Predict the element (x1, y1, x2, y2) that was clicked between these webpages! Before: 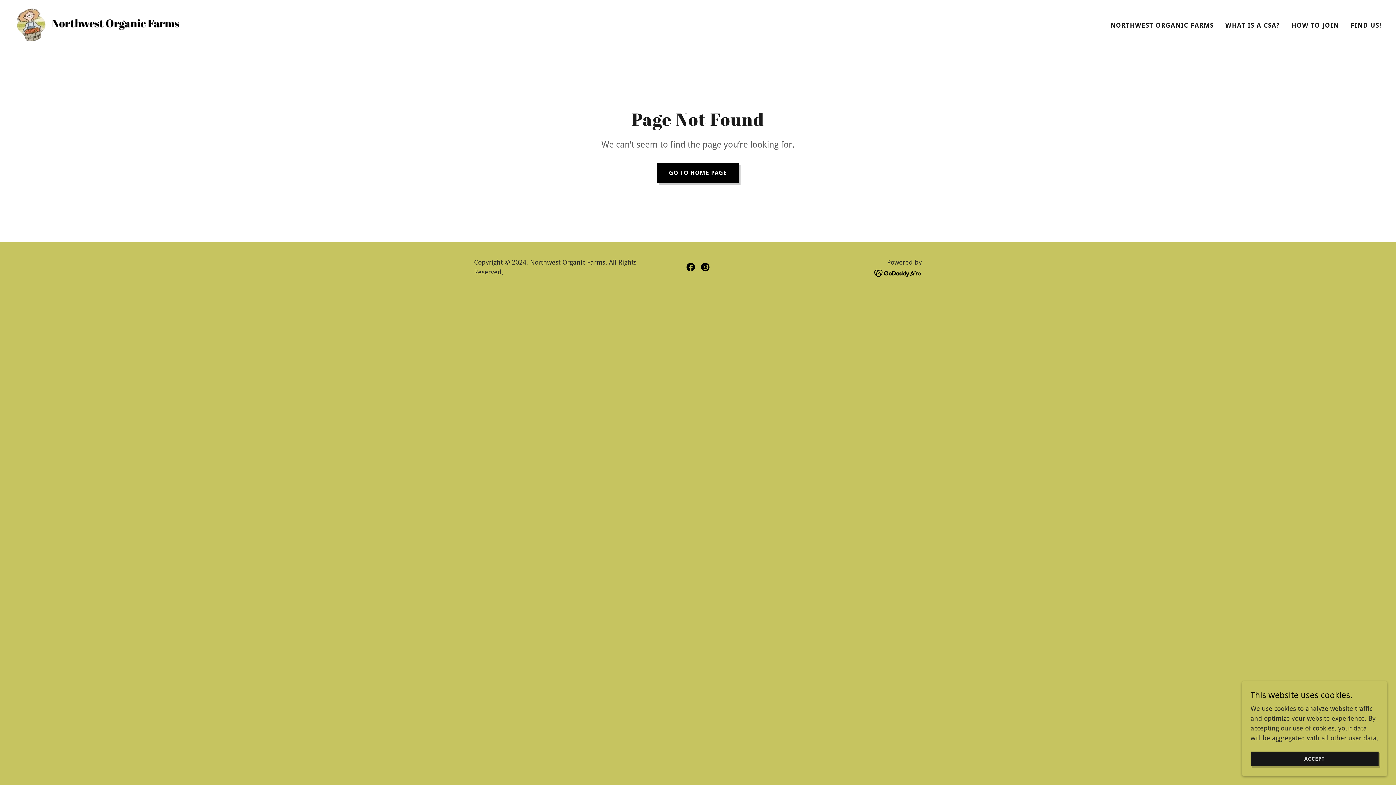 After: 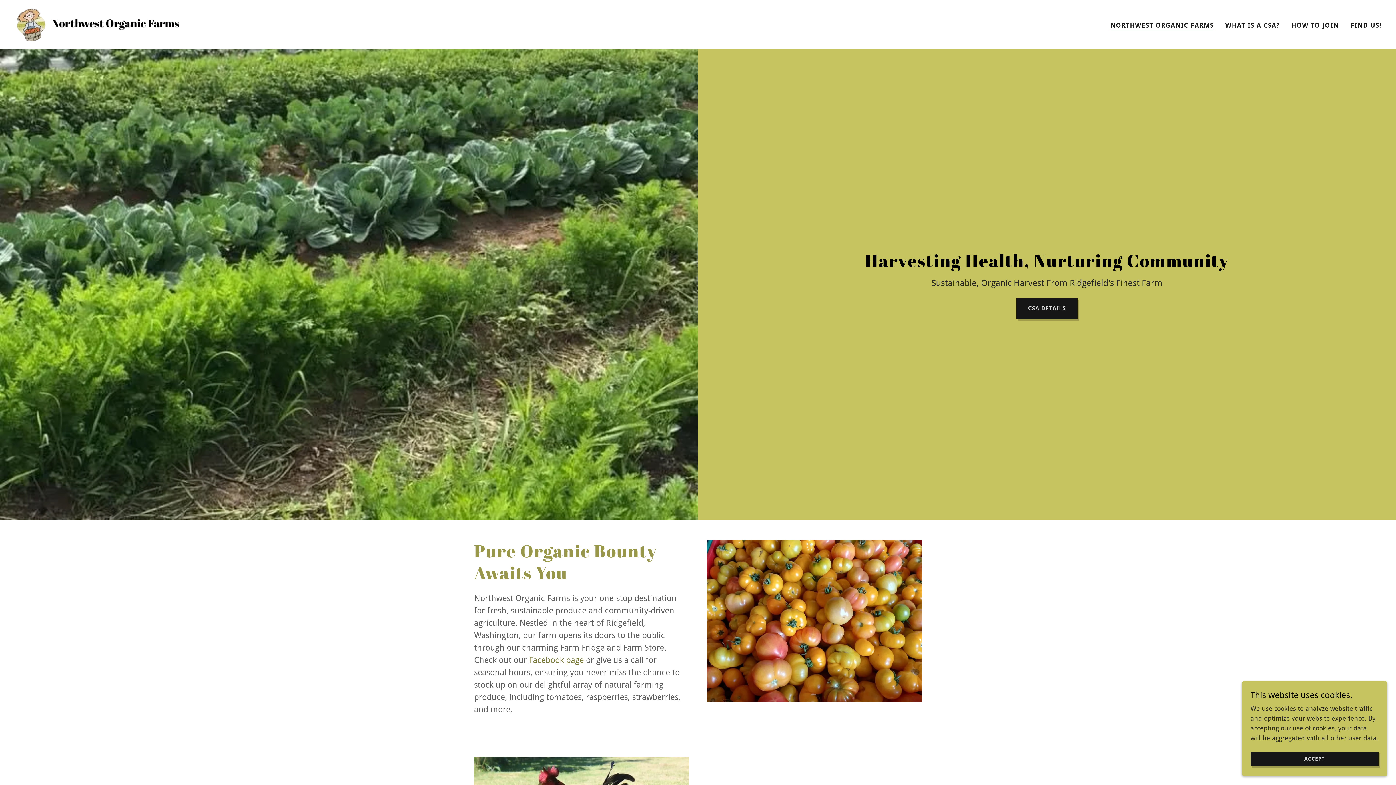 Action: bbox: (1108, 18, 1216, 31) label: NORTHWEST ORGANIC FARMS